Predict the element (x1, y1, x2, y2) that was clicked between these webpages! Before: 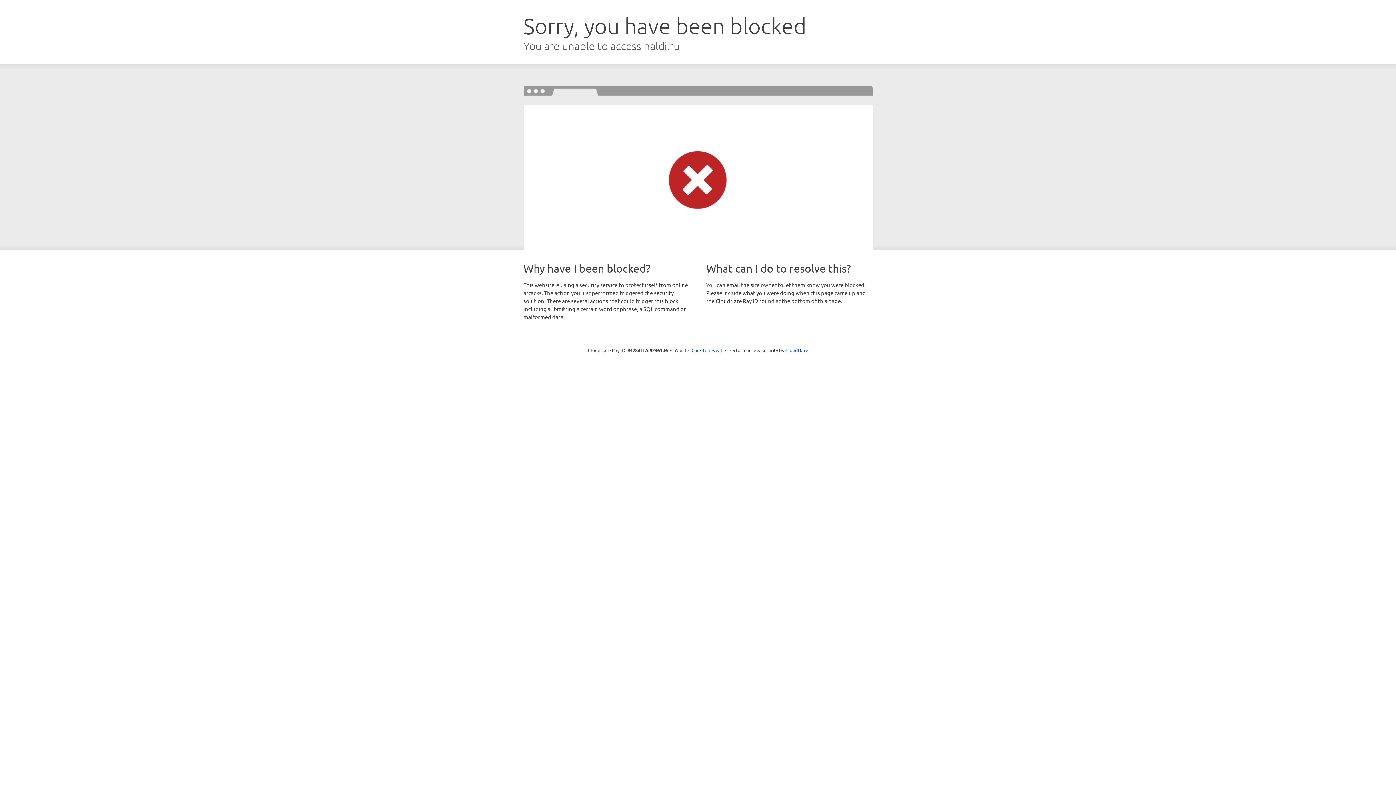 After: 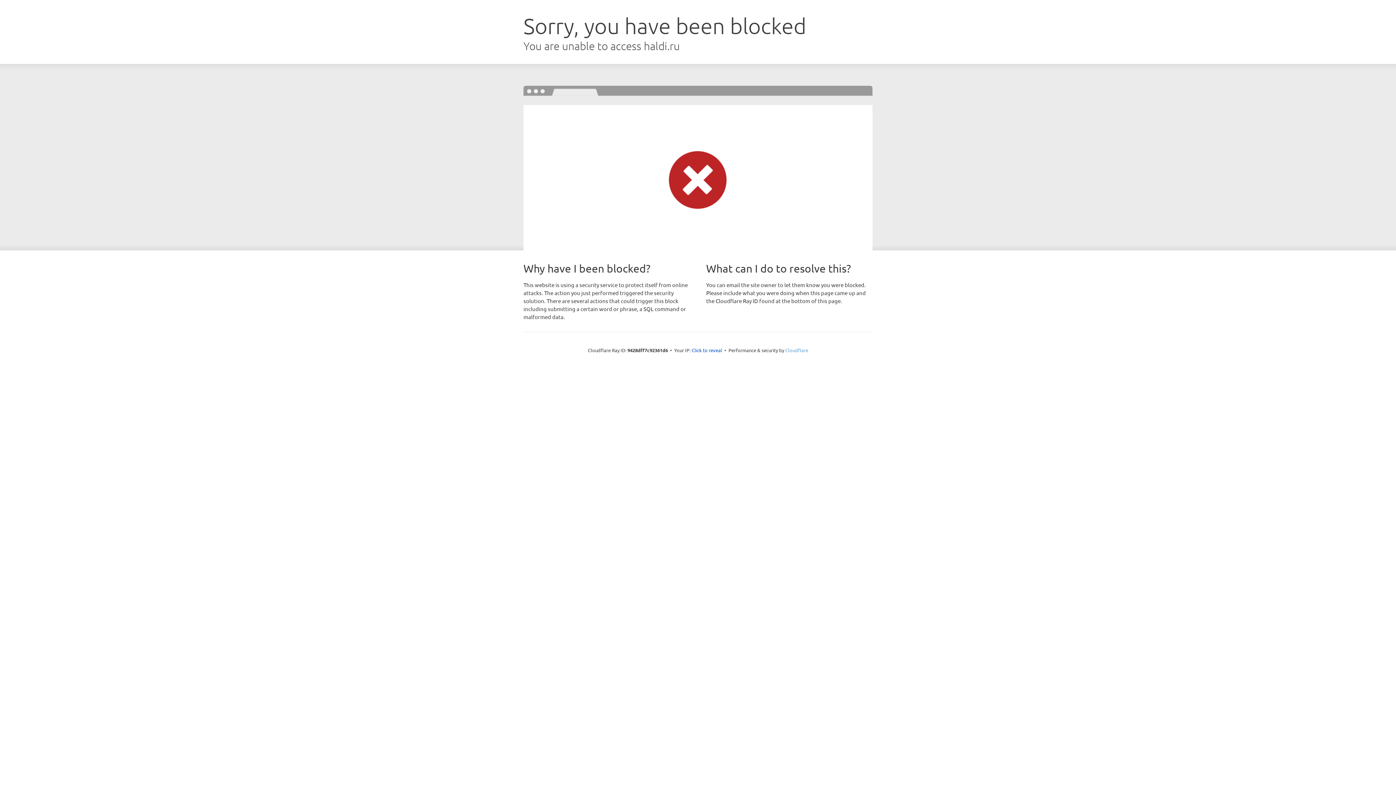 Action: bbox: (785, 347, 808, 353) label: Cloudflare